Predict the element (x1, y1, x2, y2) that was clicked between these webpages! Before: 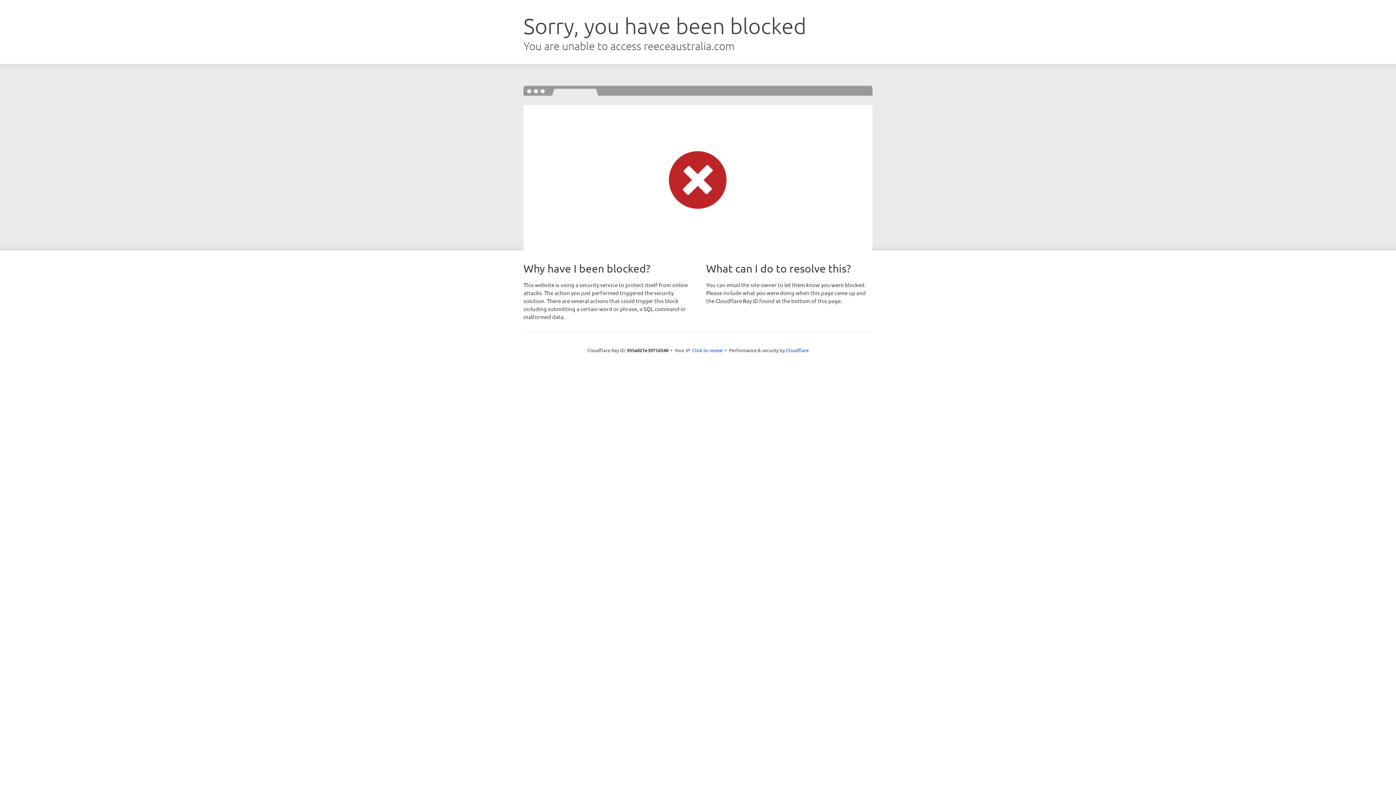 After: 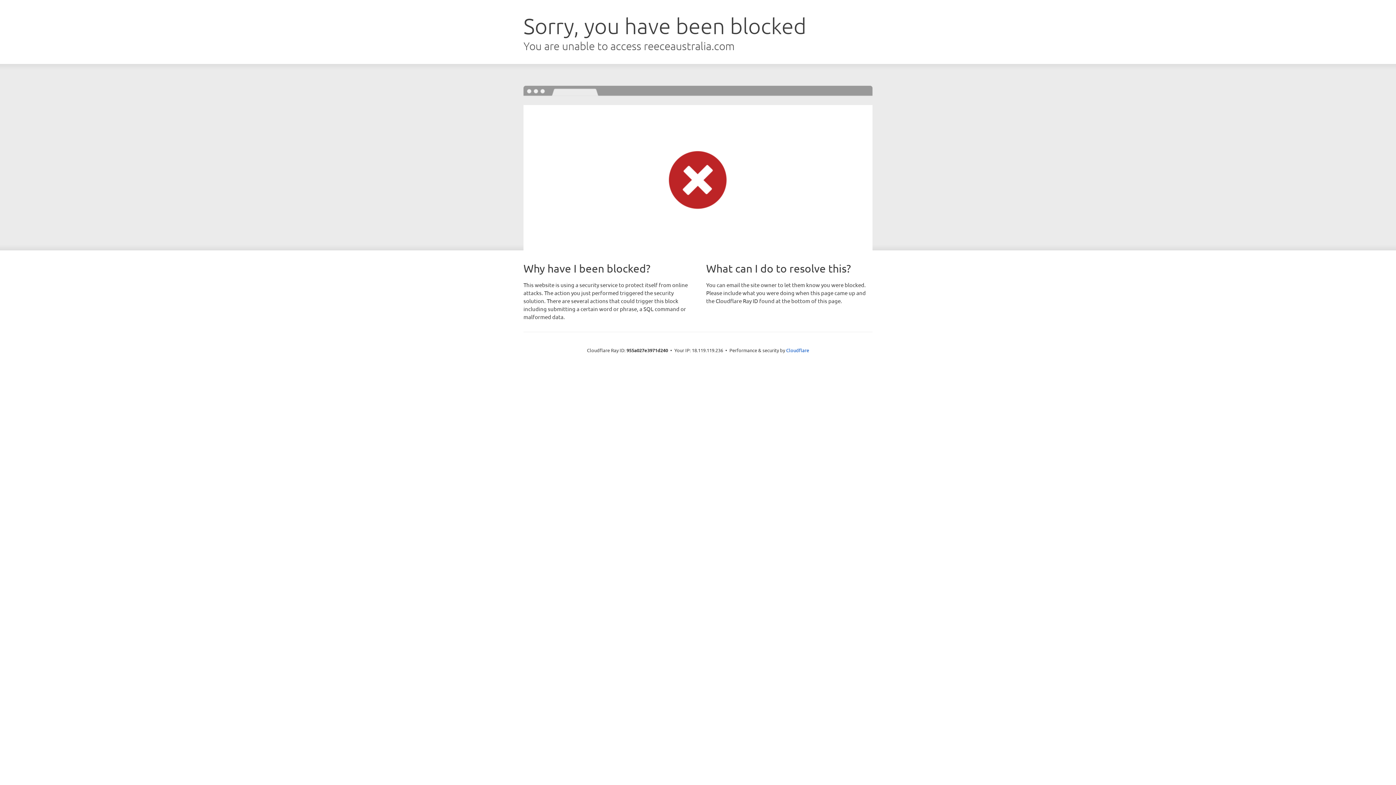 Action: label: Click to reveal bbox: (692, 346, 722, 353)